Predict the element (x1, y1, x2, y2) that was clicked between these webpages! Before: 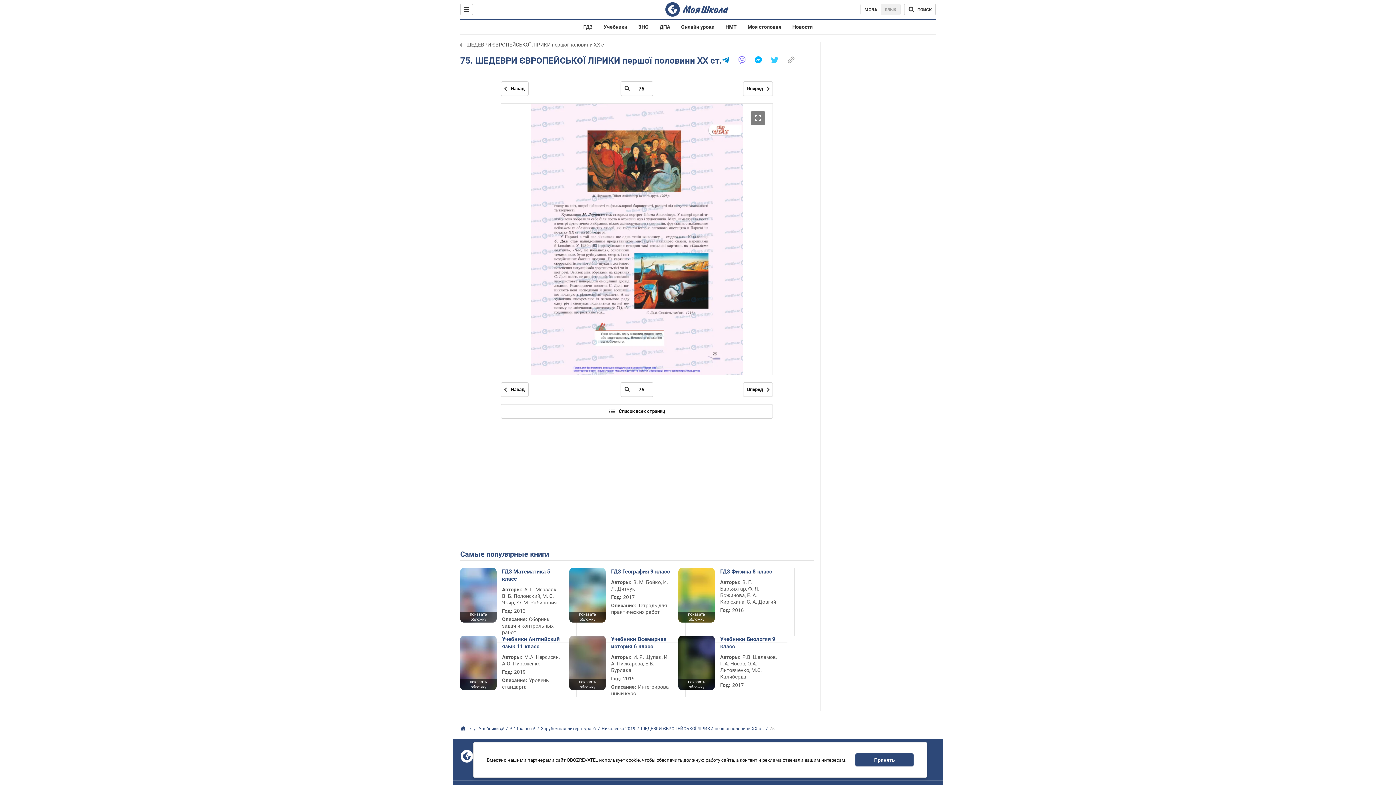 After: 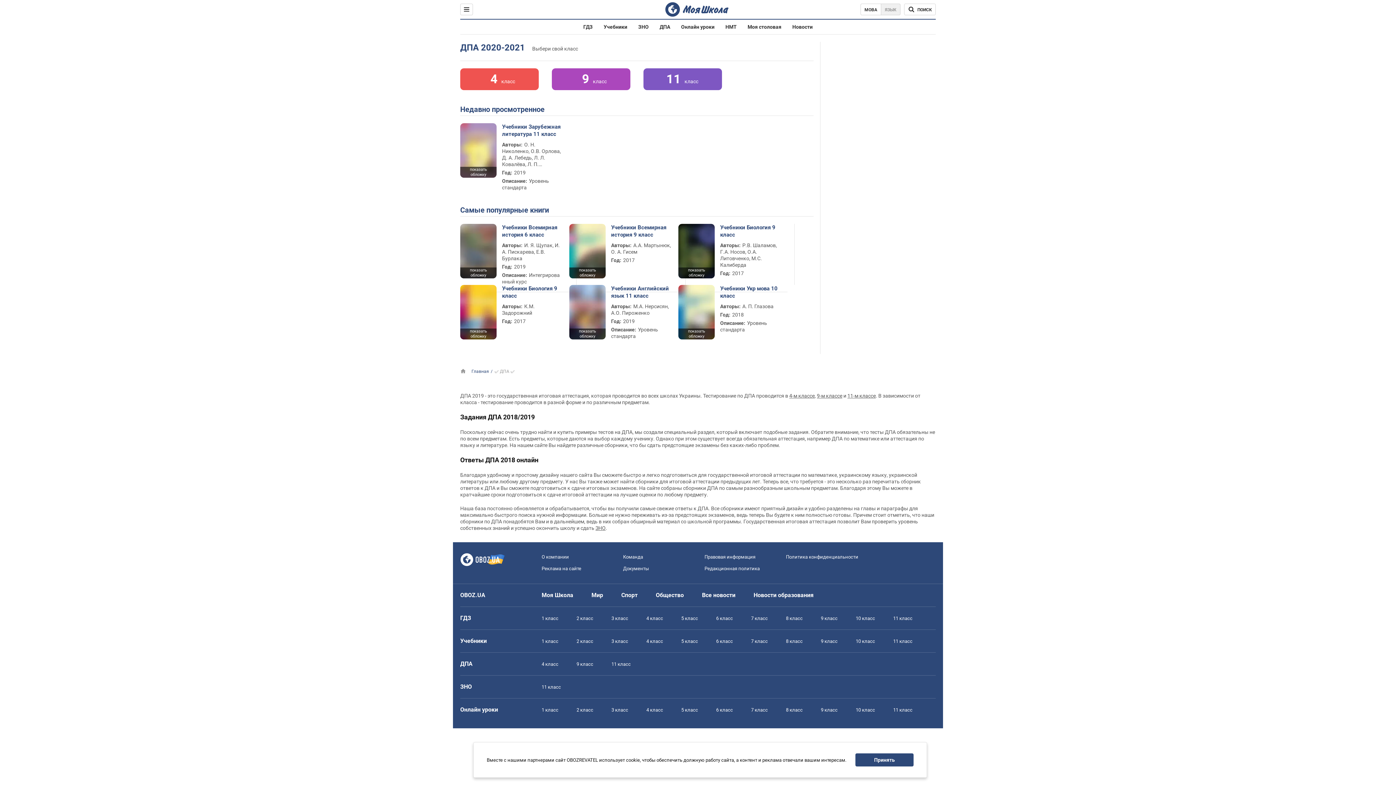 Action: bbox: (659, 24, 670, 29) label: ДПА